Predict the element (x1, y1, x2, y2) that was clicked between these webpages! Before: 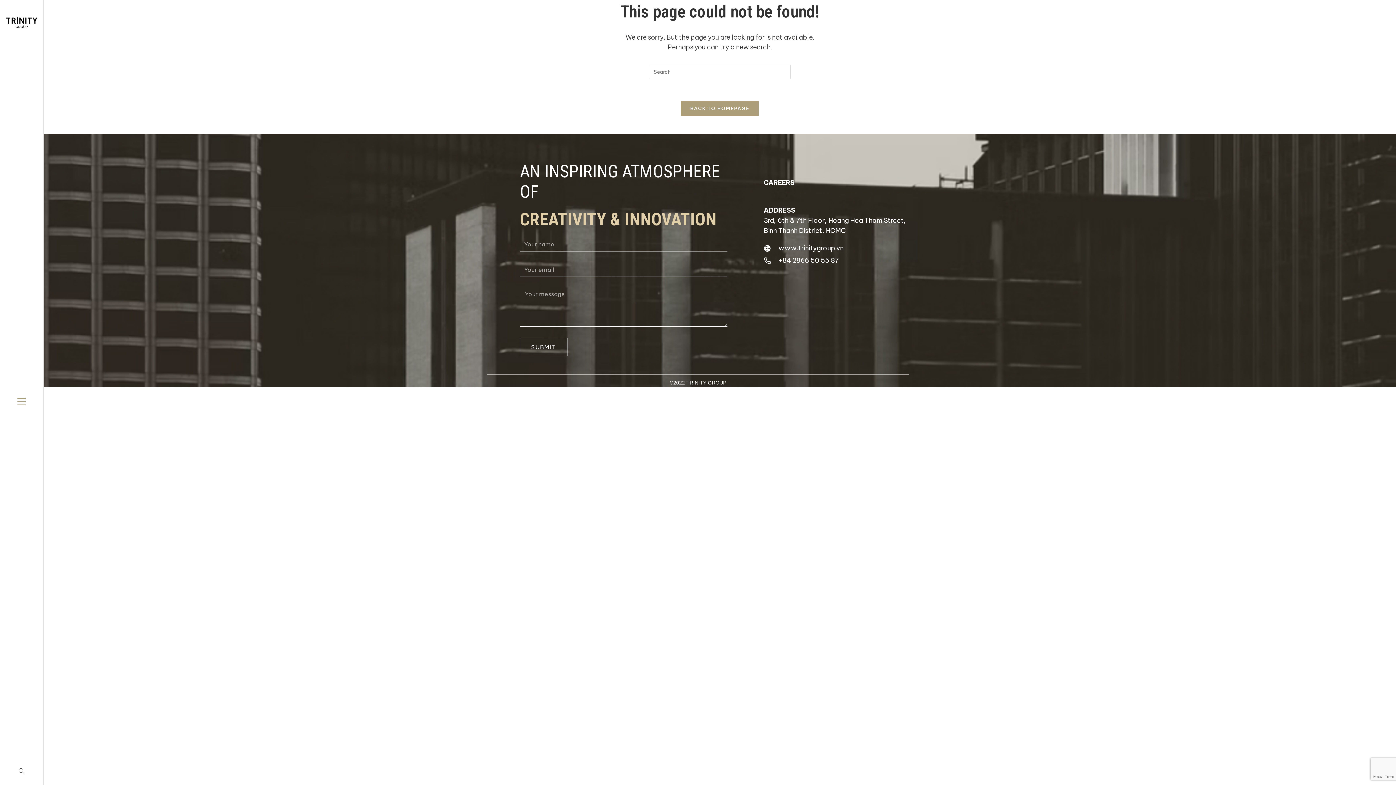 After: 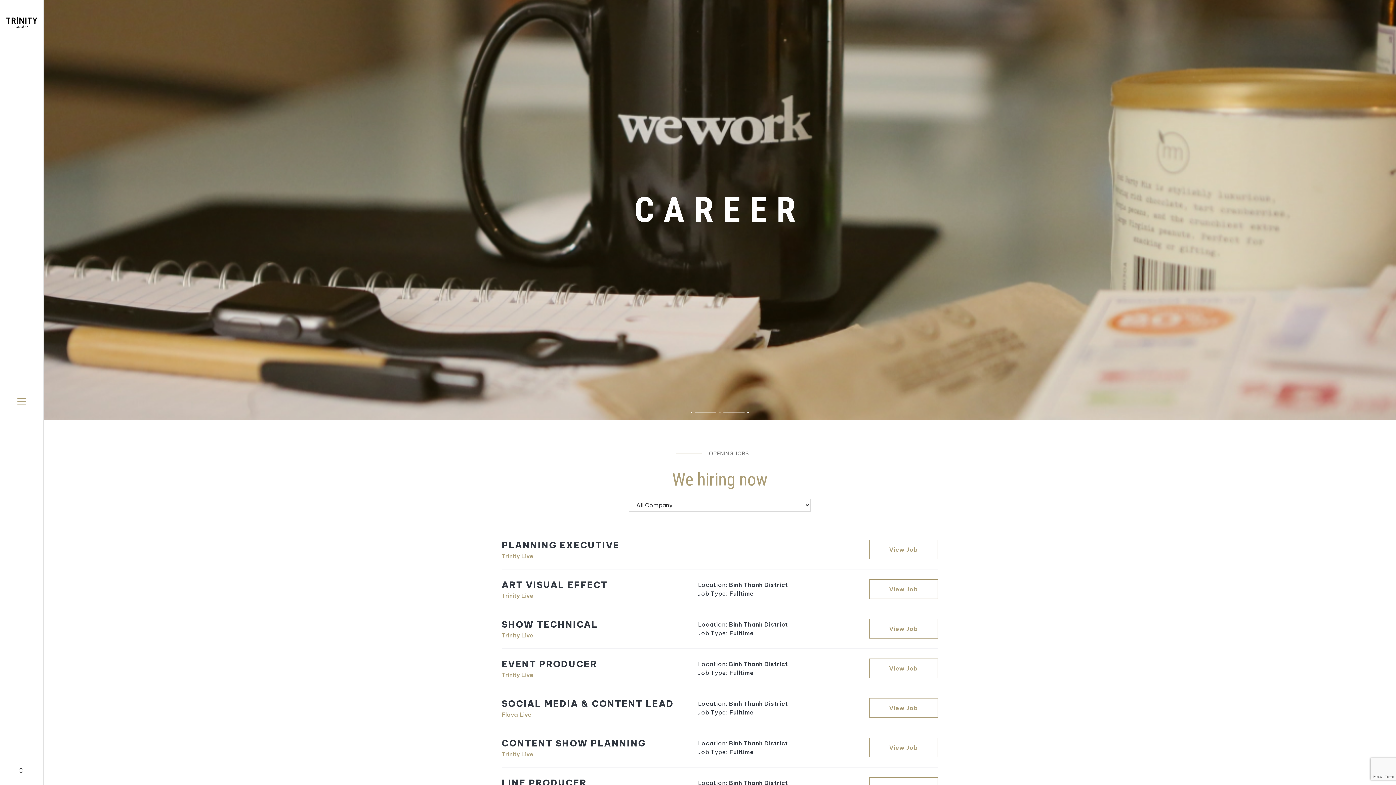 Action: bbox: (763, 178, 794, 186) label: CAREERS